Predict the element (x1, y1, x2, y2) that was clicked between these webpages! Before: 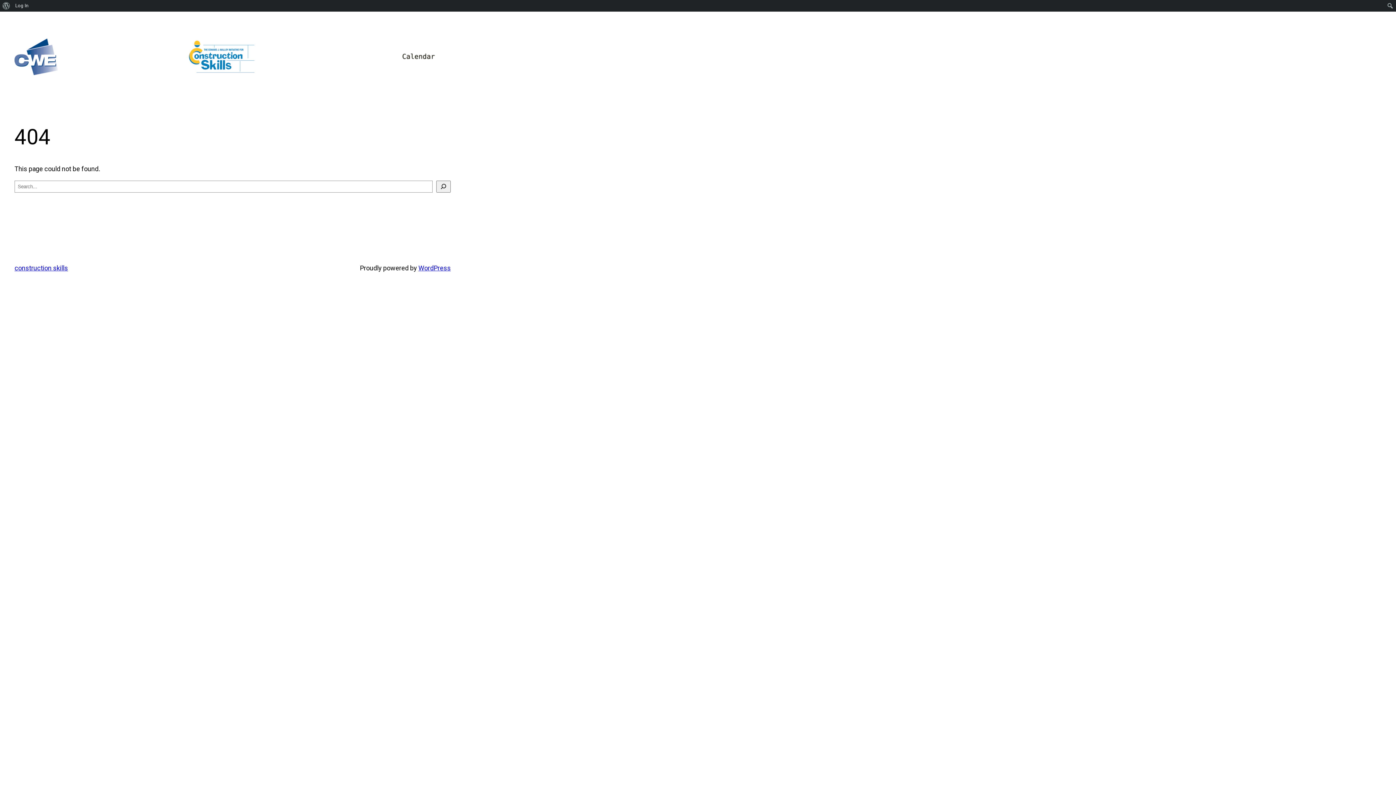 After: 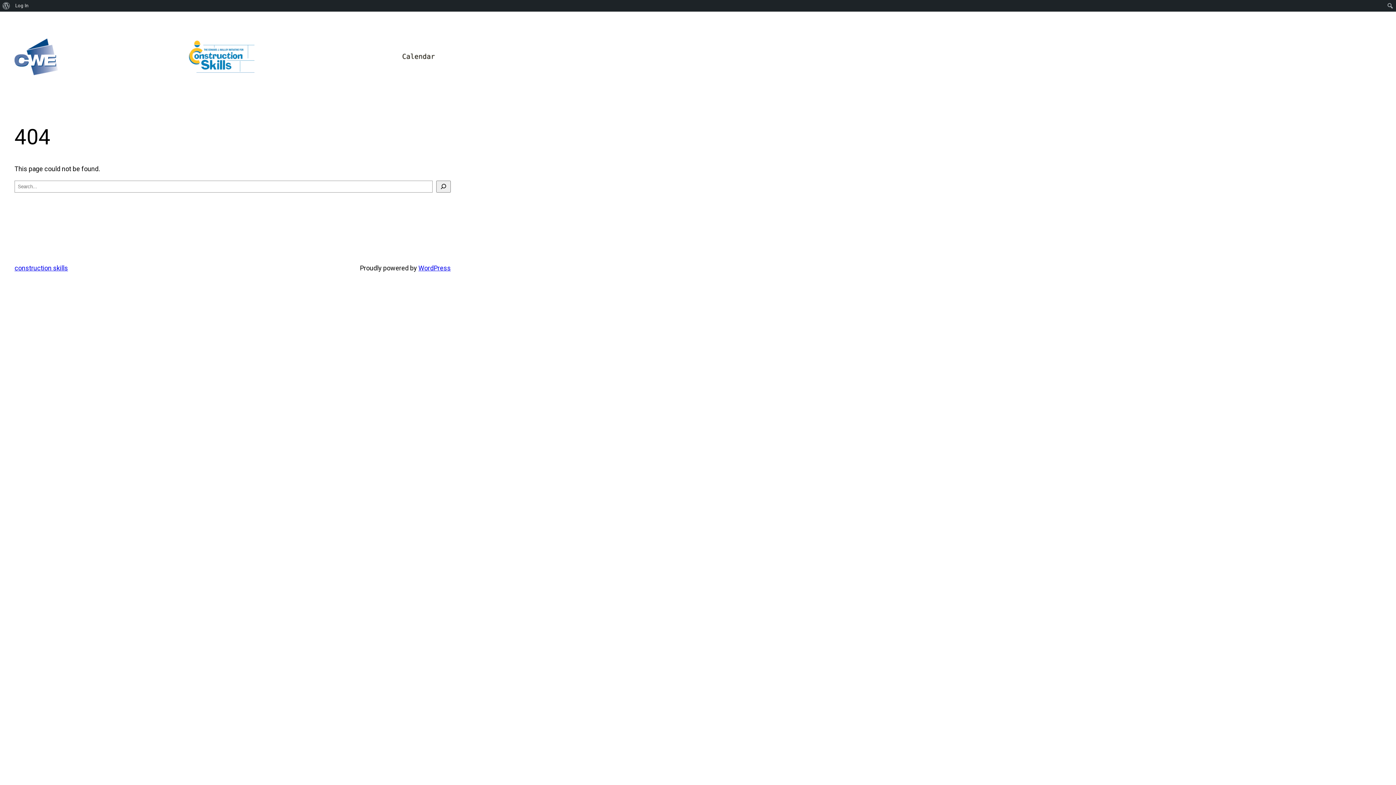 Action: bbox: (400, 51, 436, 61)